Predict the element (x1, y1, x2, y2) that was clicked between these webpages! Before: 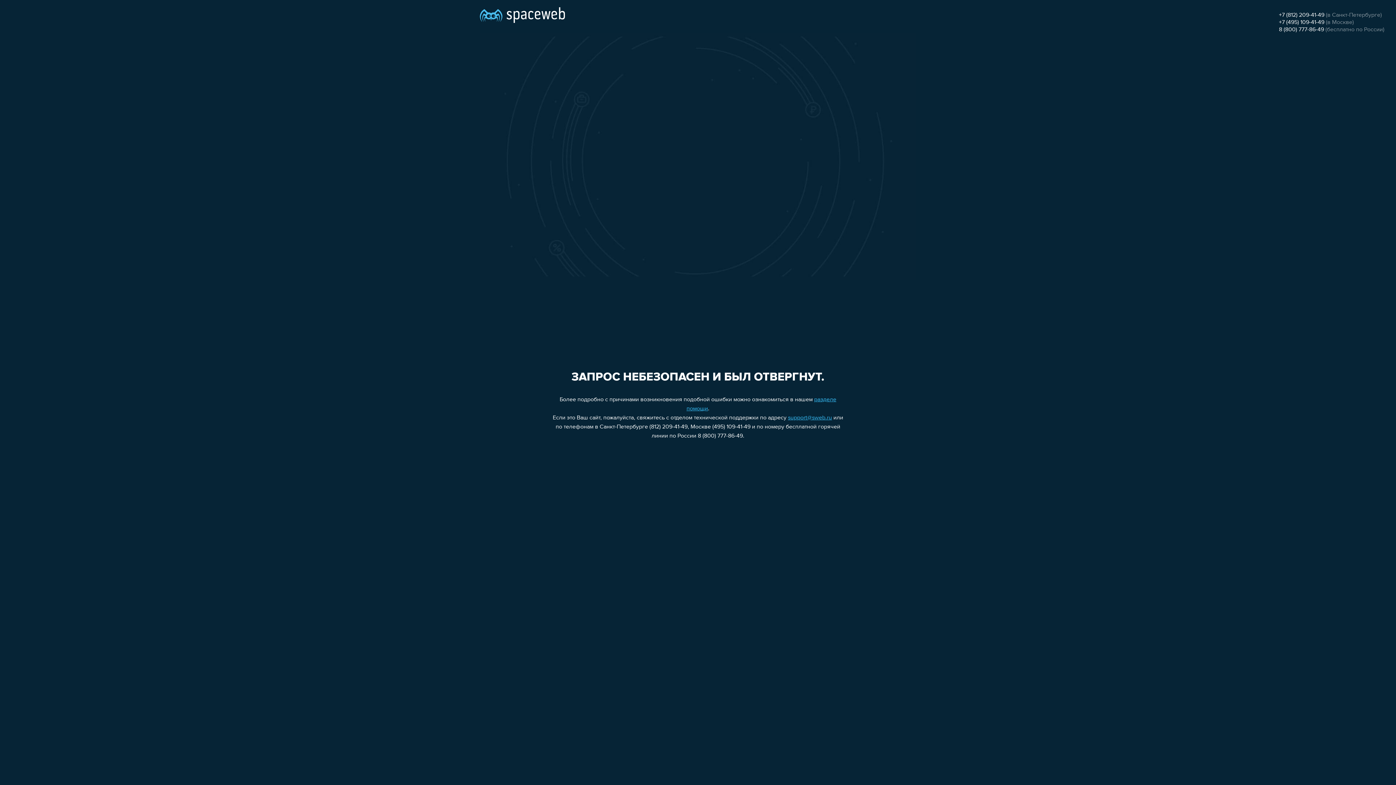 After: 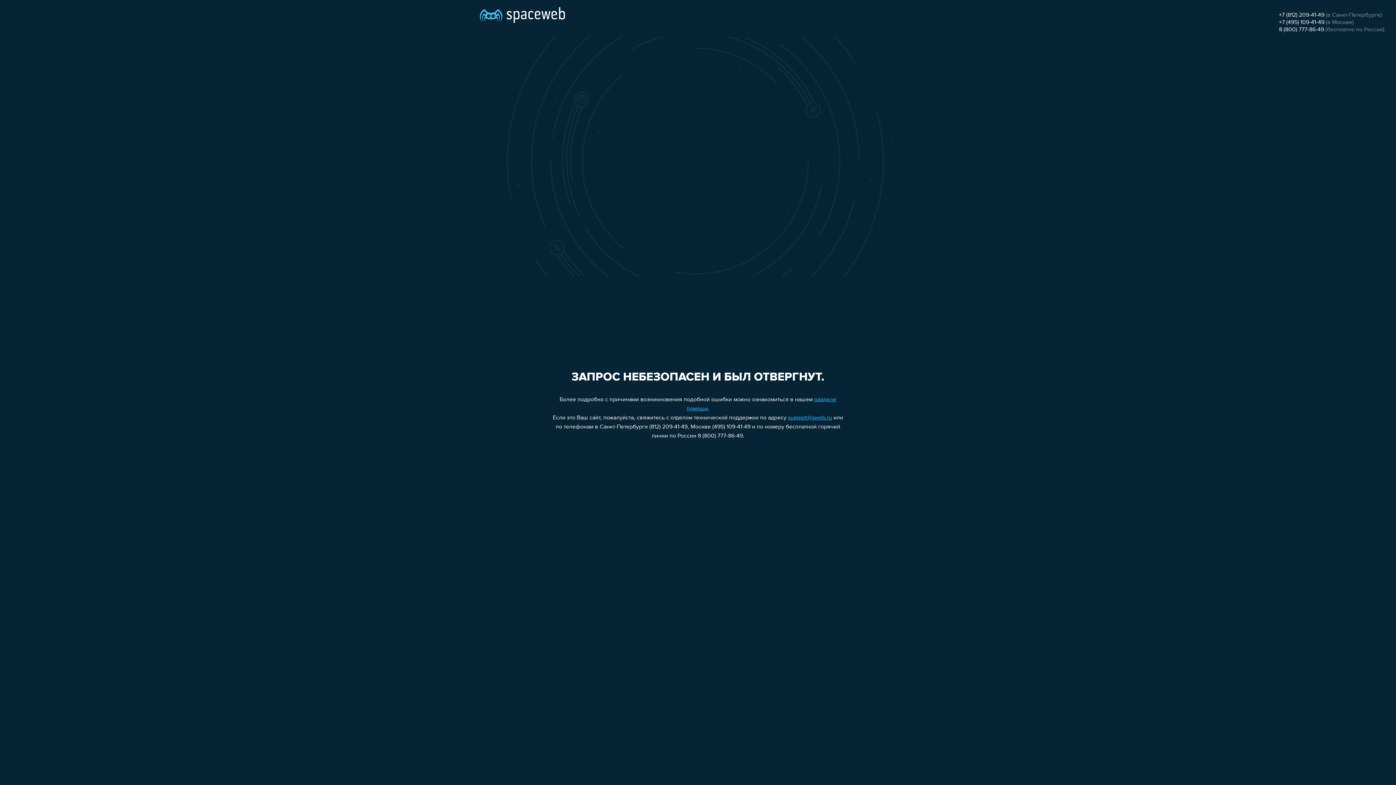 Action: label: +7 (812) 209-41-49 bbox: (1279, 12, 1324, 18)